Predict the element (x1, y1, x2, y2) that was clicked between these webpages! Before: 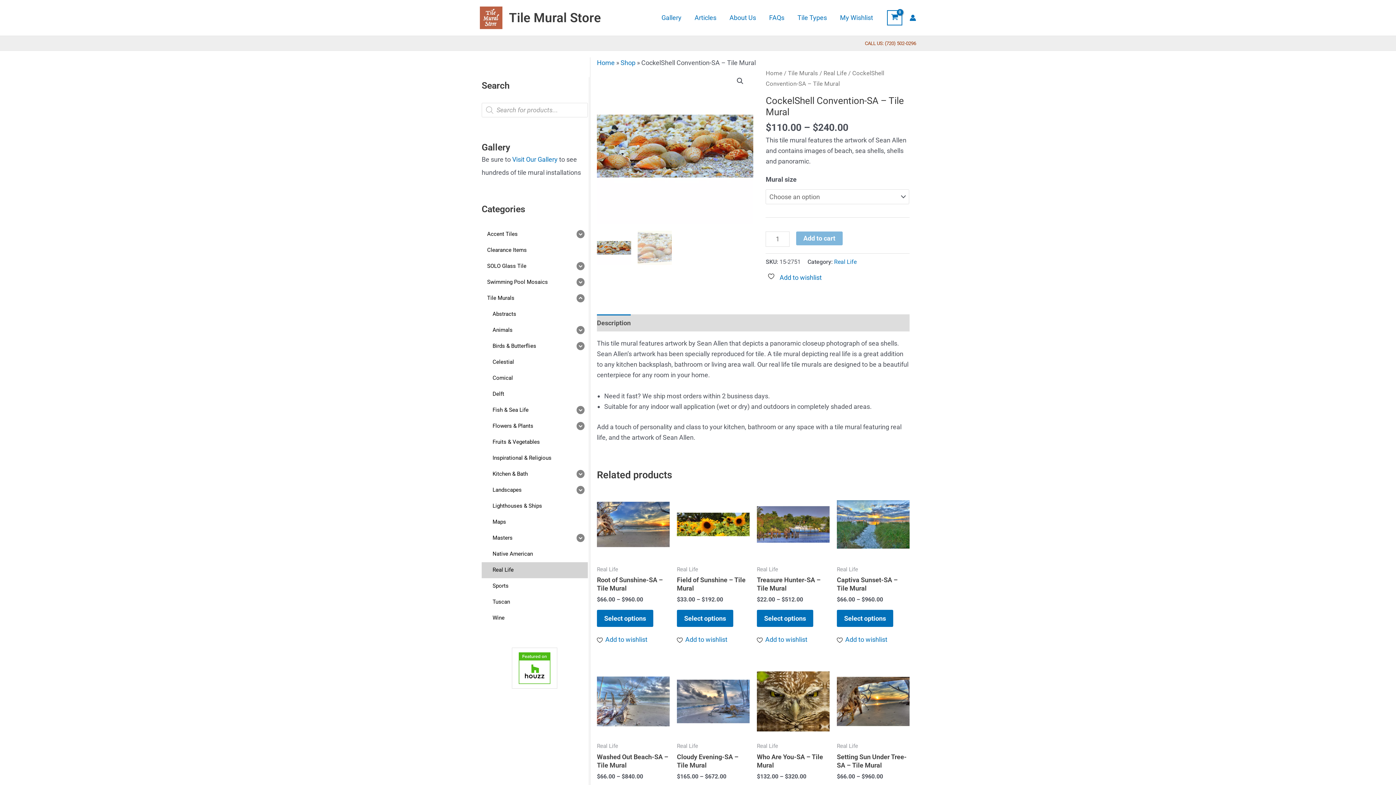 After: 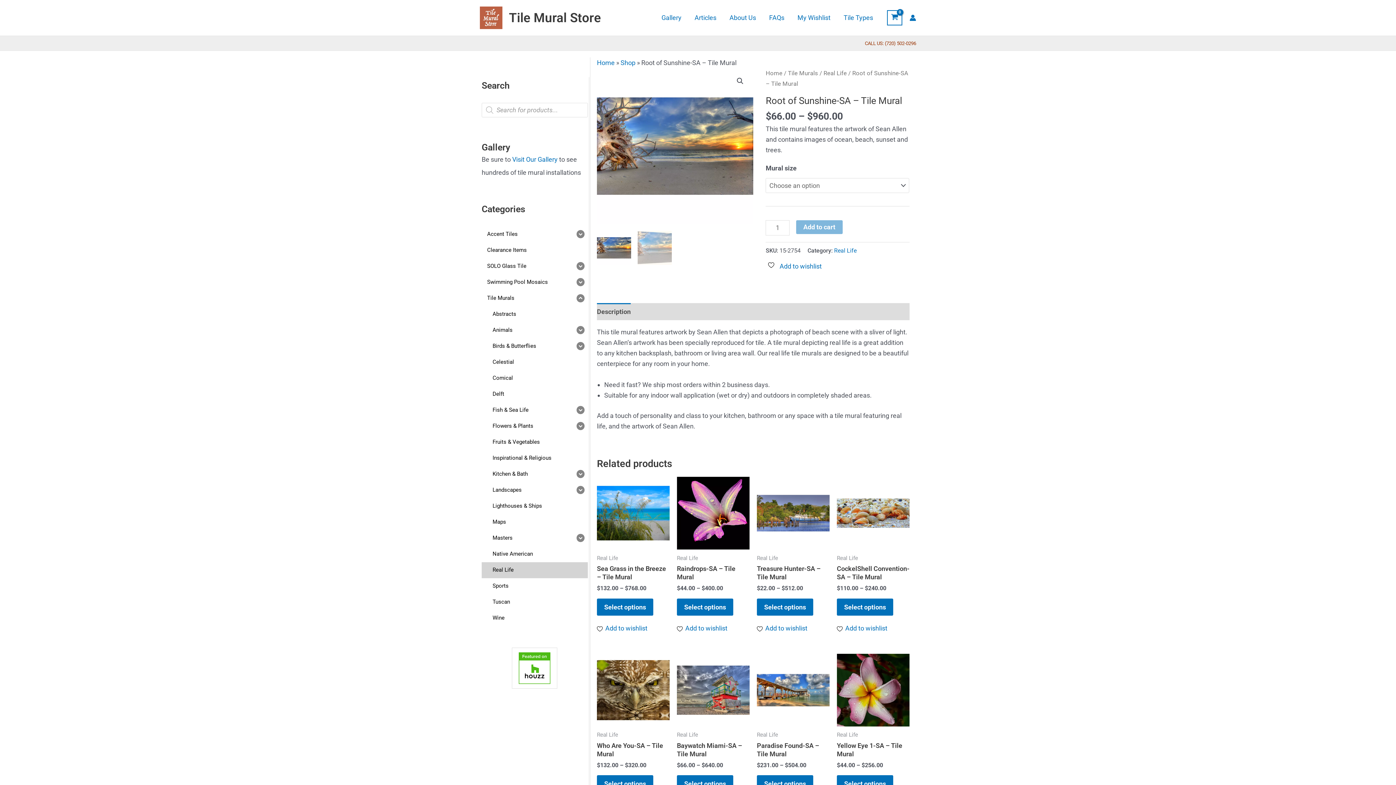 Action: label: Select options for “Root of Sunshine-SA - Tile Mural” bbox: (597, 610, 653, 627)